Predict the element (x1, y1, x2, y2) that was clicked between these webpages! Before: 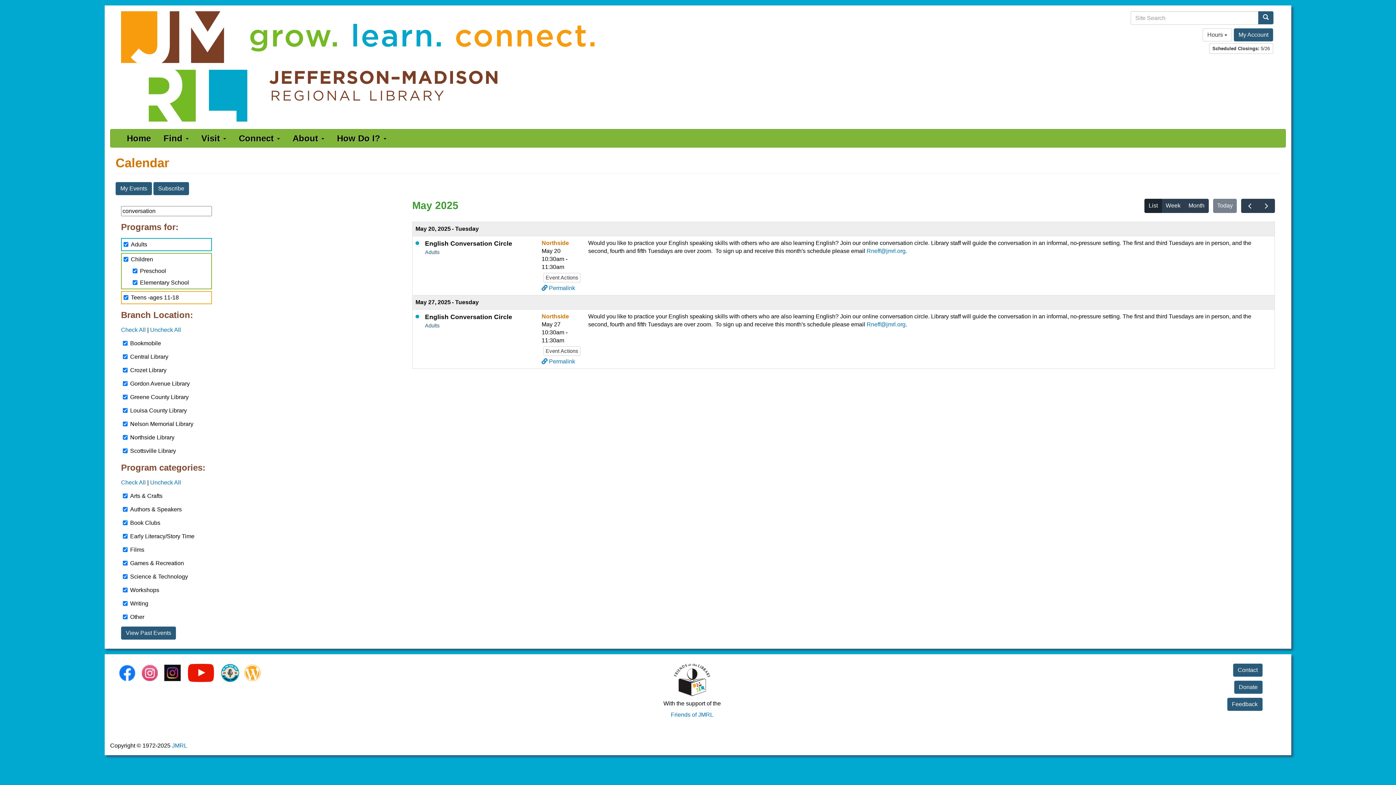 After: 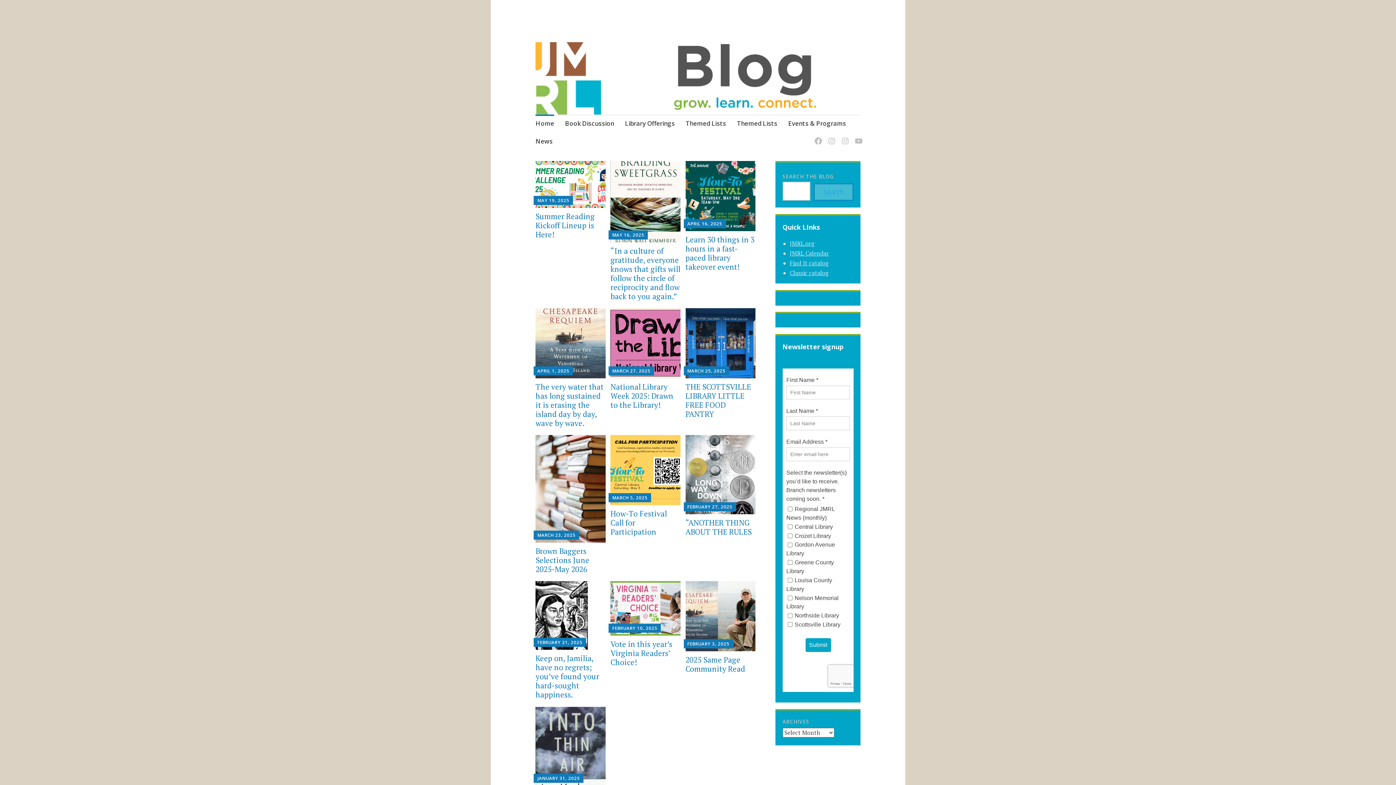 Action: bbox: (242, 667, 262, 677)